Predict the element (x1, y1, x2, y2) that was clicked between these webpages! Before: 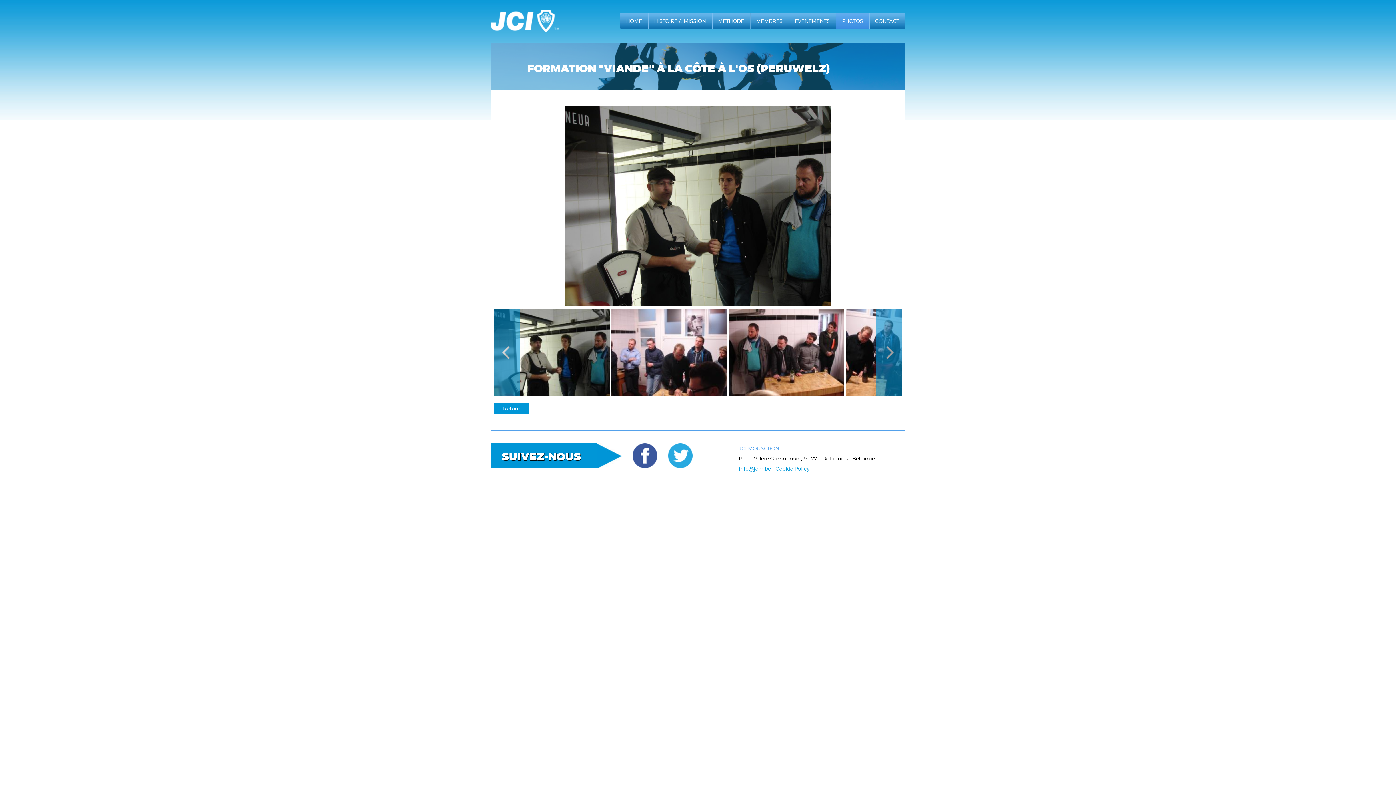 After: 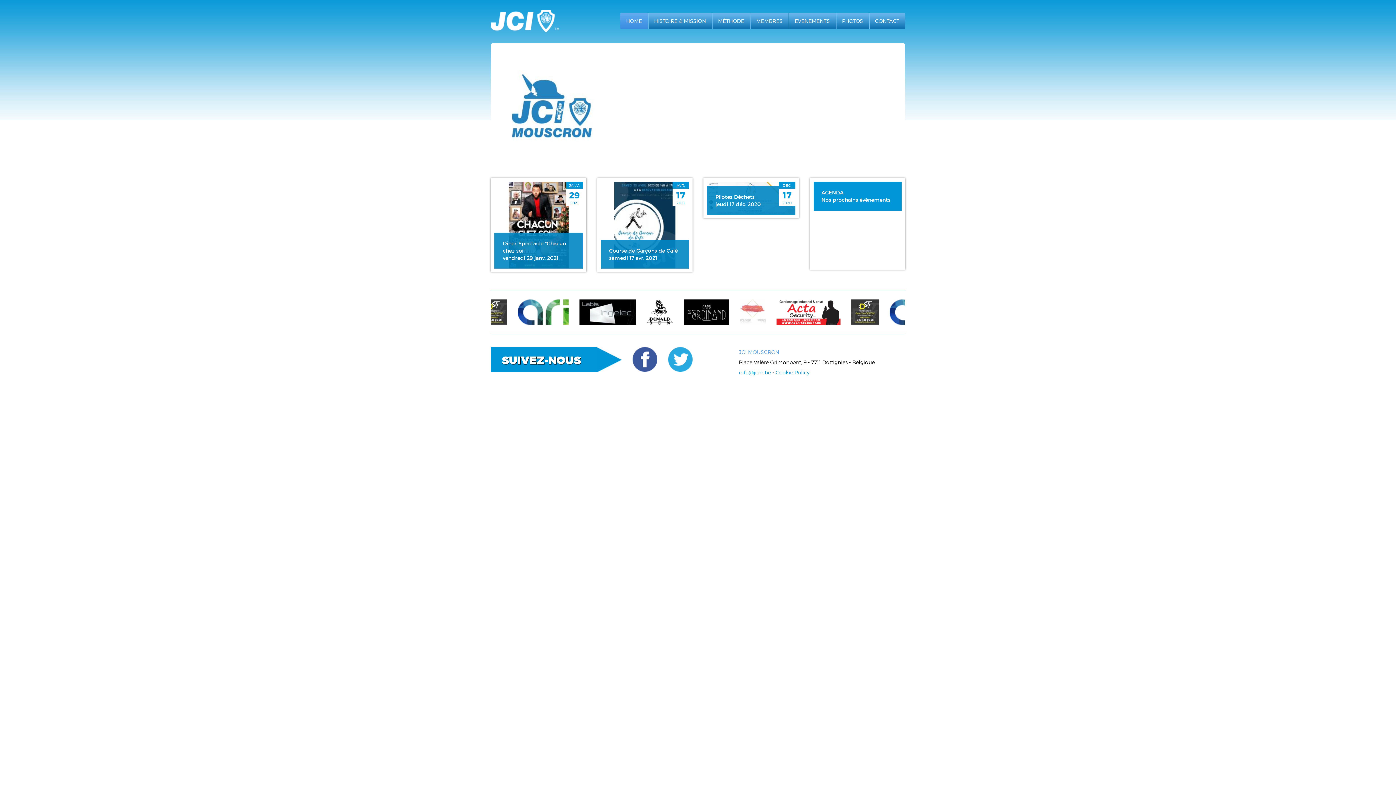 Action: label: HOME bbox: (620, 12, 648, 29)